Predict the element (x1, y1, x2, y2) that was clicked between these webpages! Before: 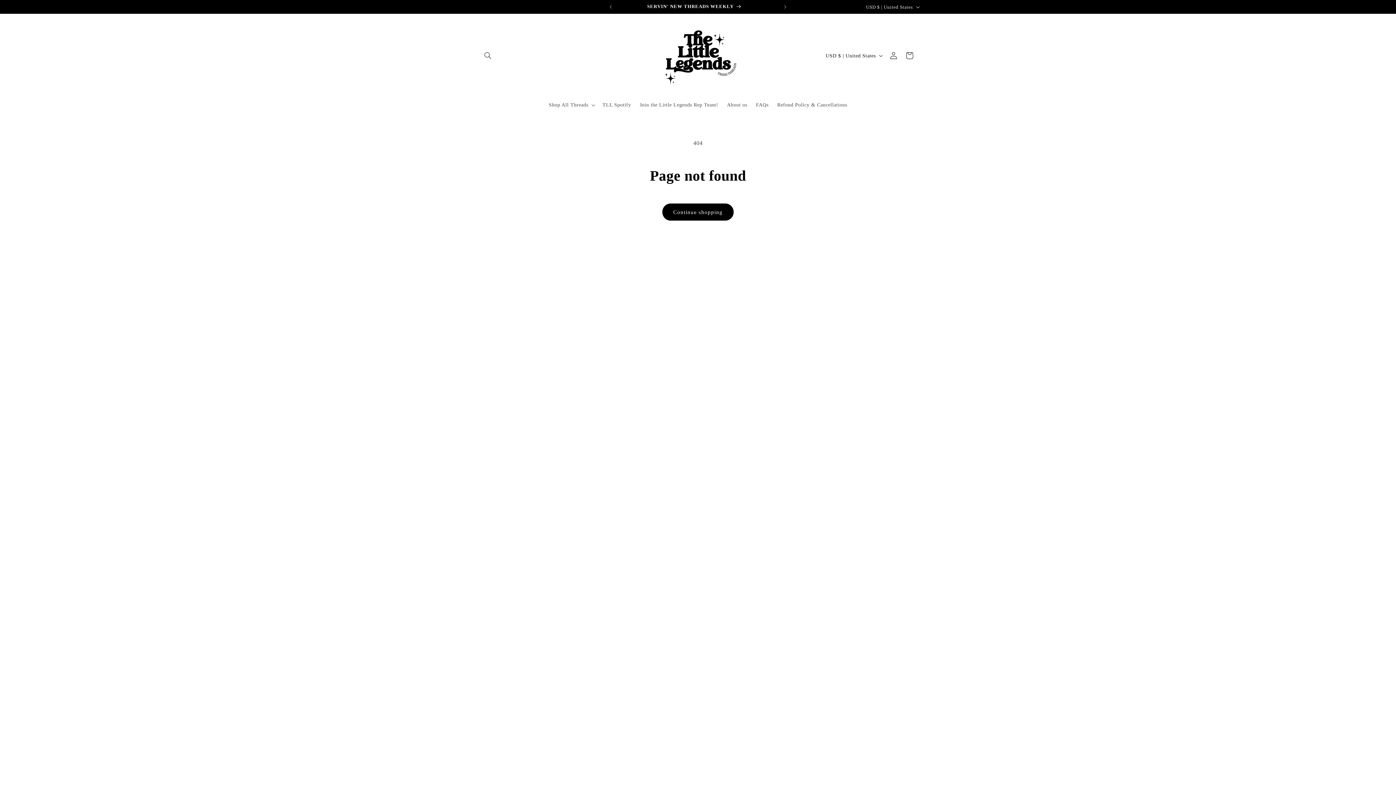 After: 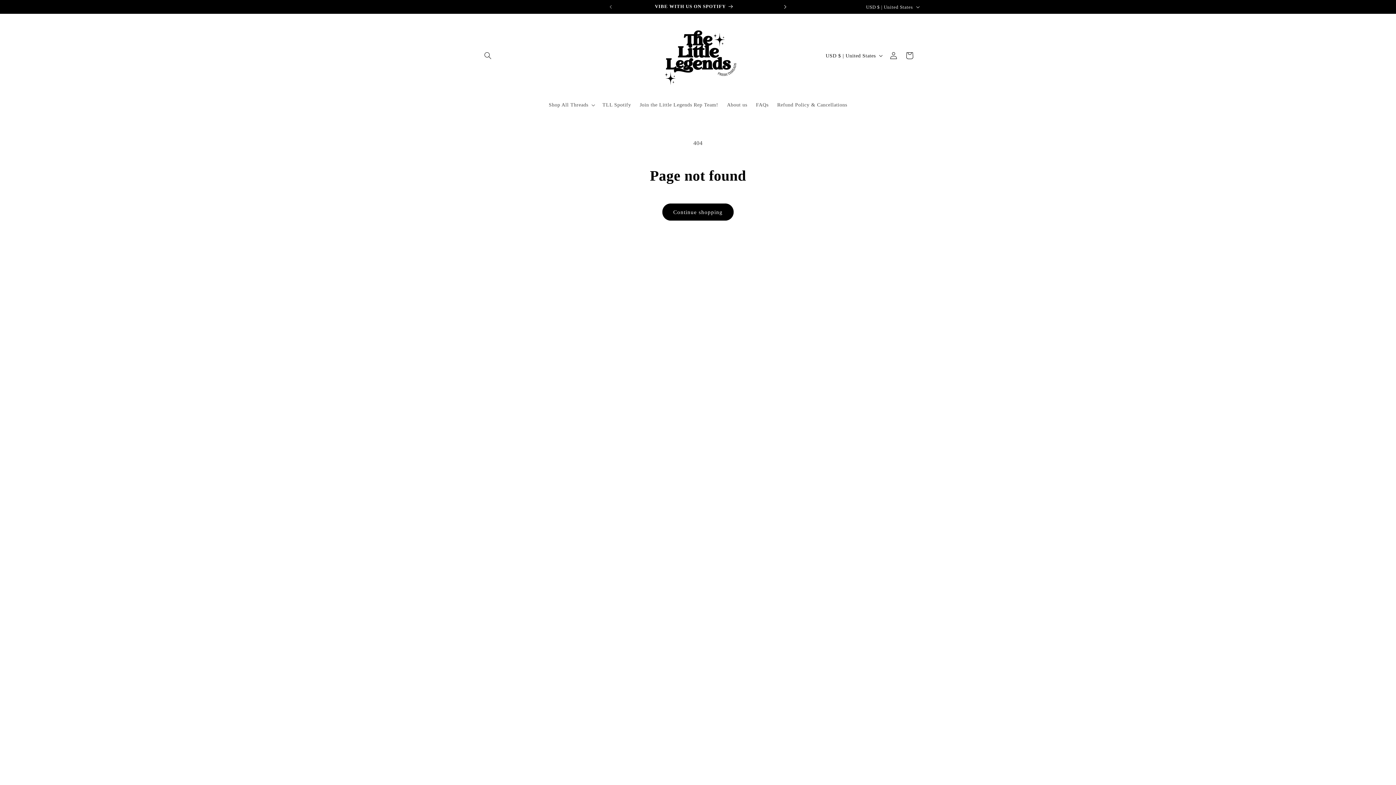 Action: bbox: (777, 0, 793, 13) label: Next announcement